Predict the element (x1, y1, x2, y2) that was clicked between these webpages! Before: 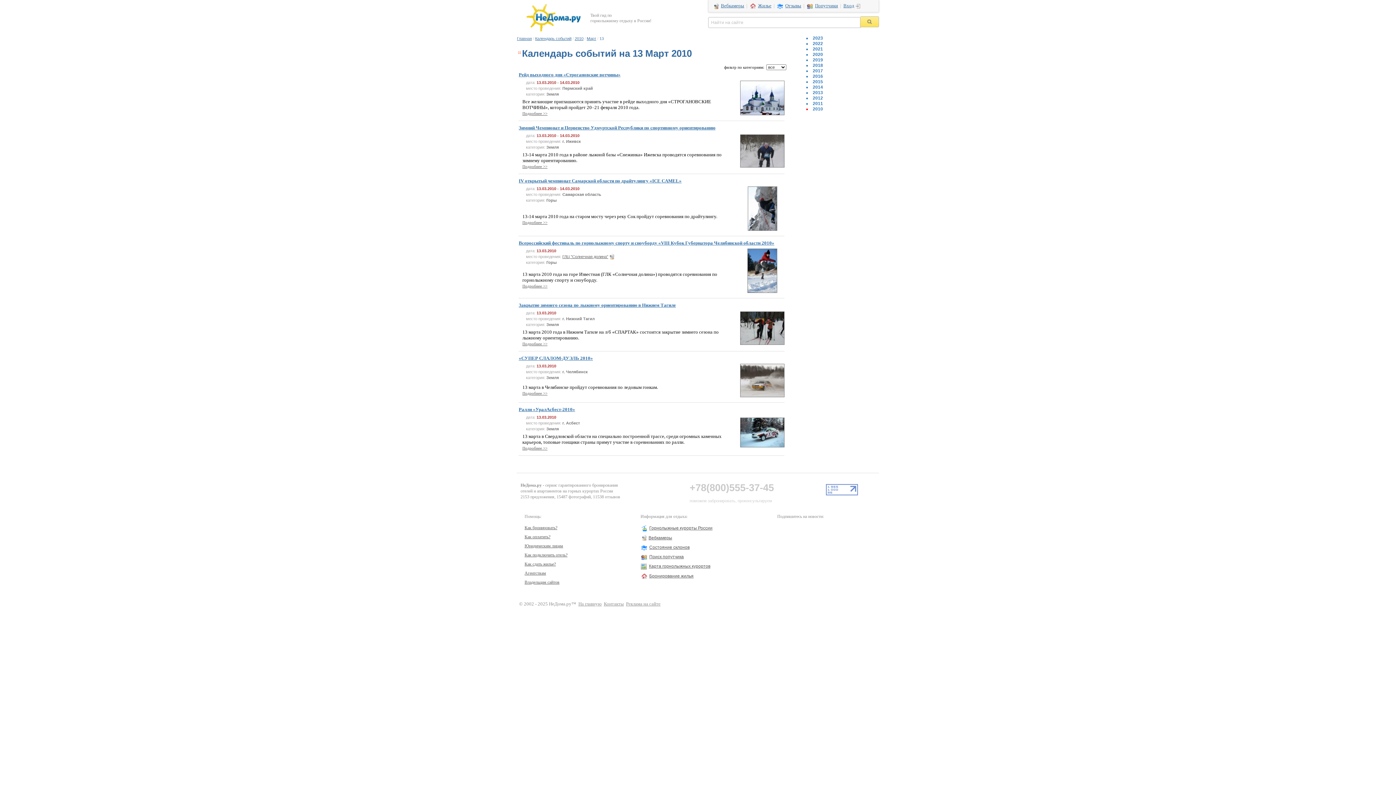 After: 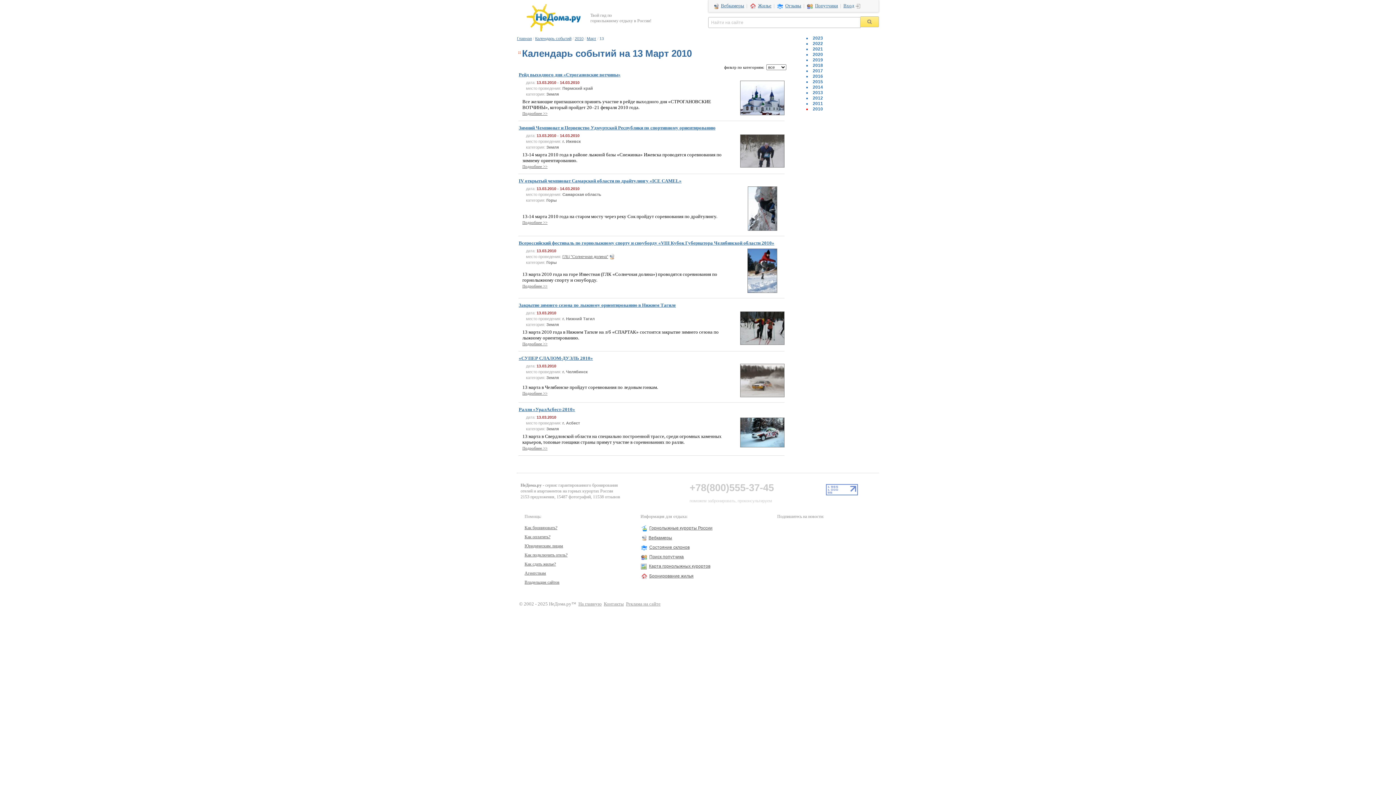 Action: bbox: (826, 491, 858, 496)